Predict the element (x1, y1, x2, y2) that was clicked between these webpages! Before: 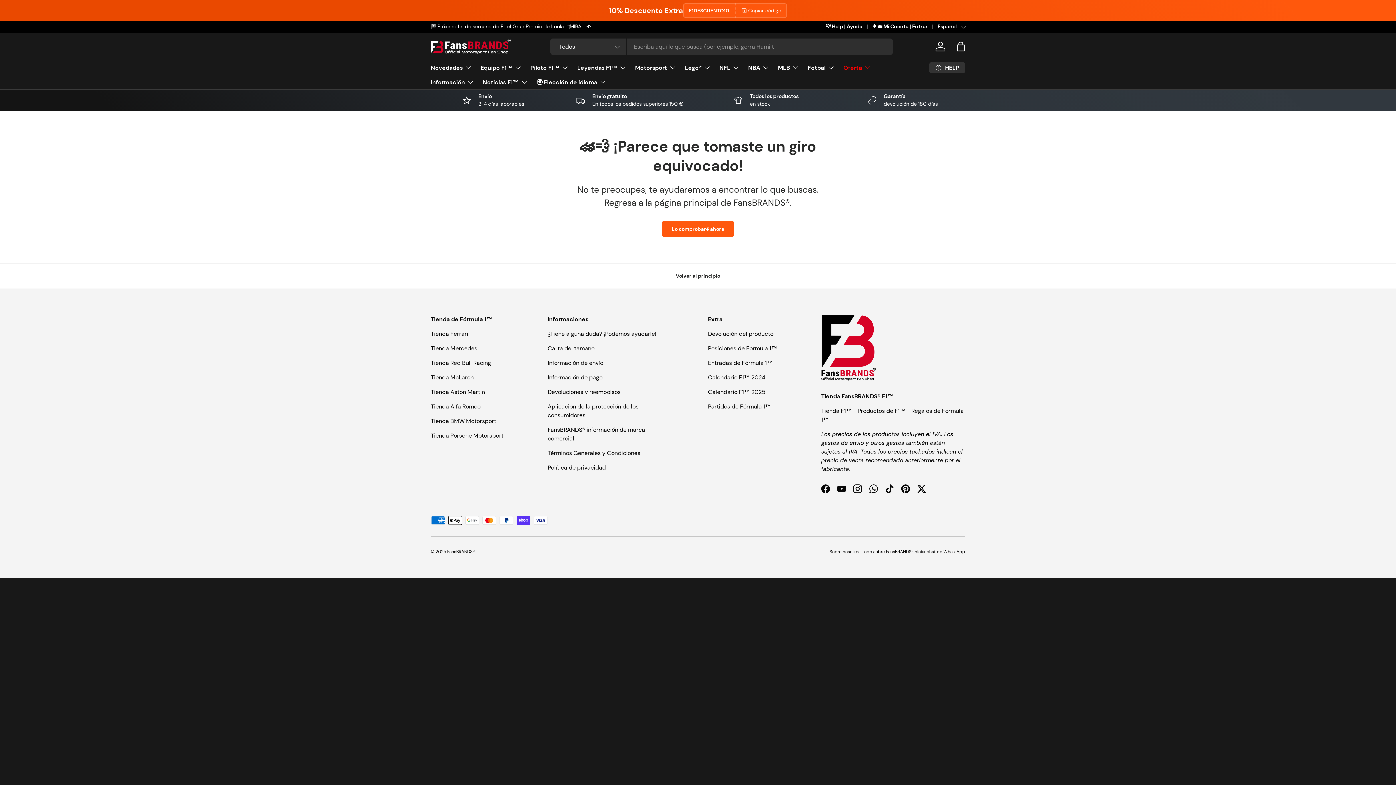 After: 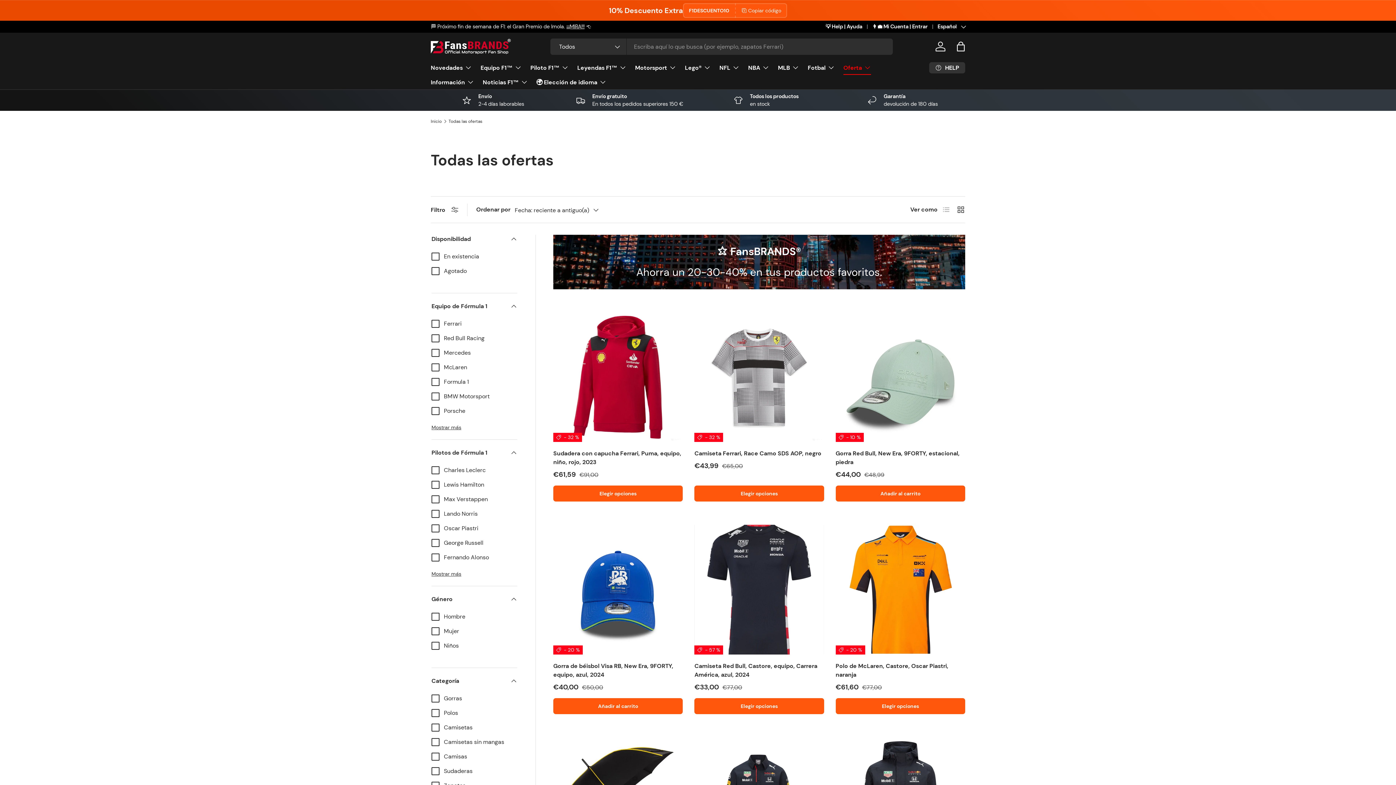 Action: label: Oferta bbox: (843, 60, 871, 74)